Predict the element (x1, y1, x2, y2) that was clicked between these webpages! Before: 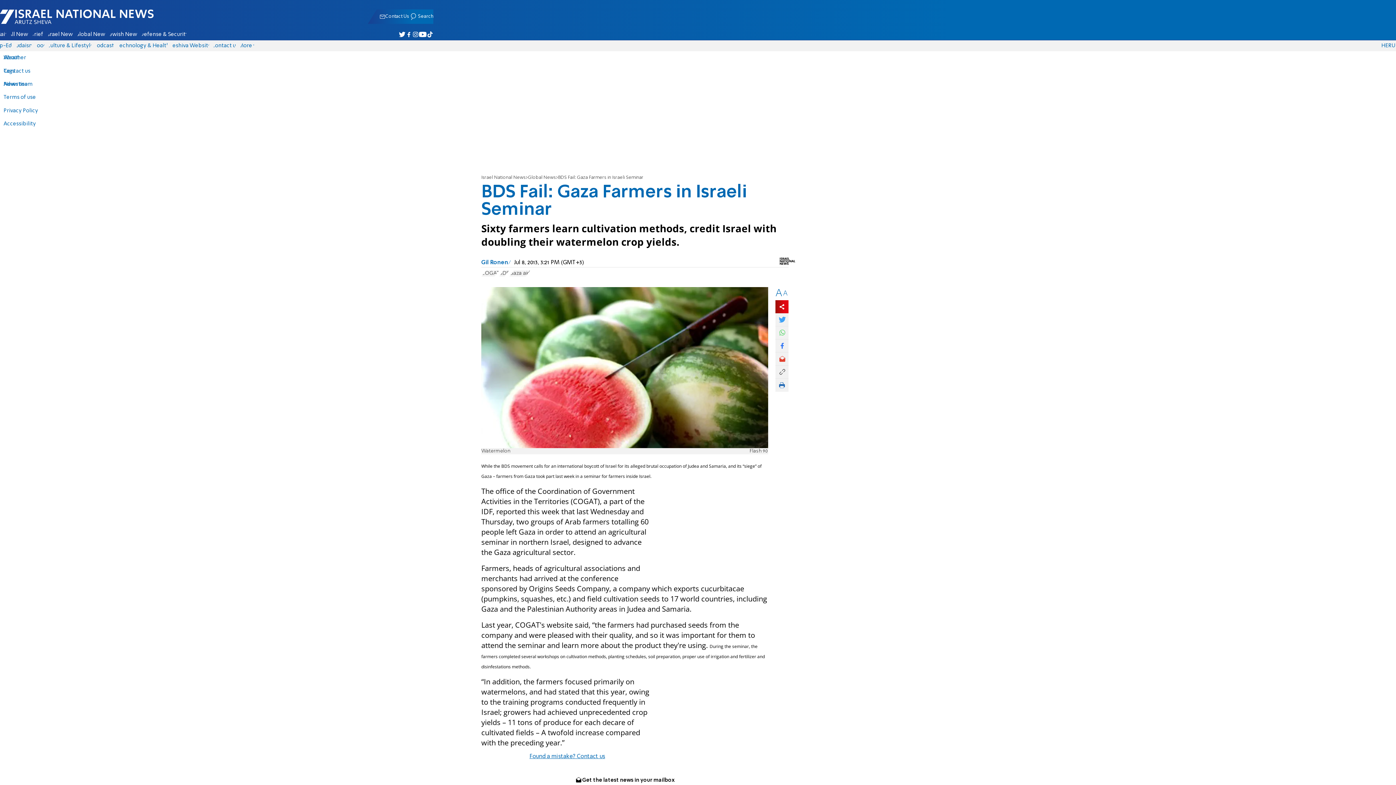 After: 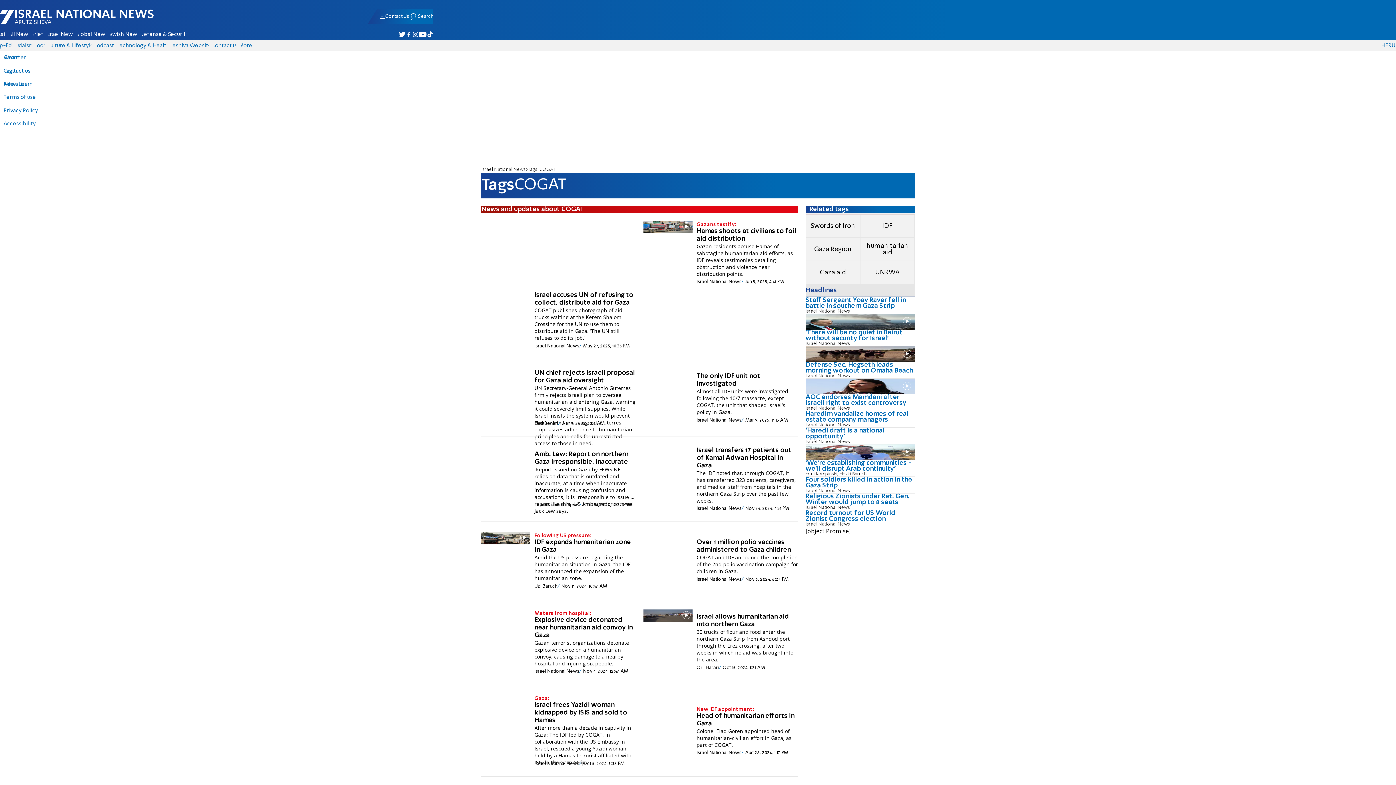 Action: label: COGAT bbox: (481, 270, 499, 276)